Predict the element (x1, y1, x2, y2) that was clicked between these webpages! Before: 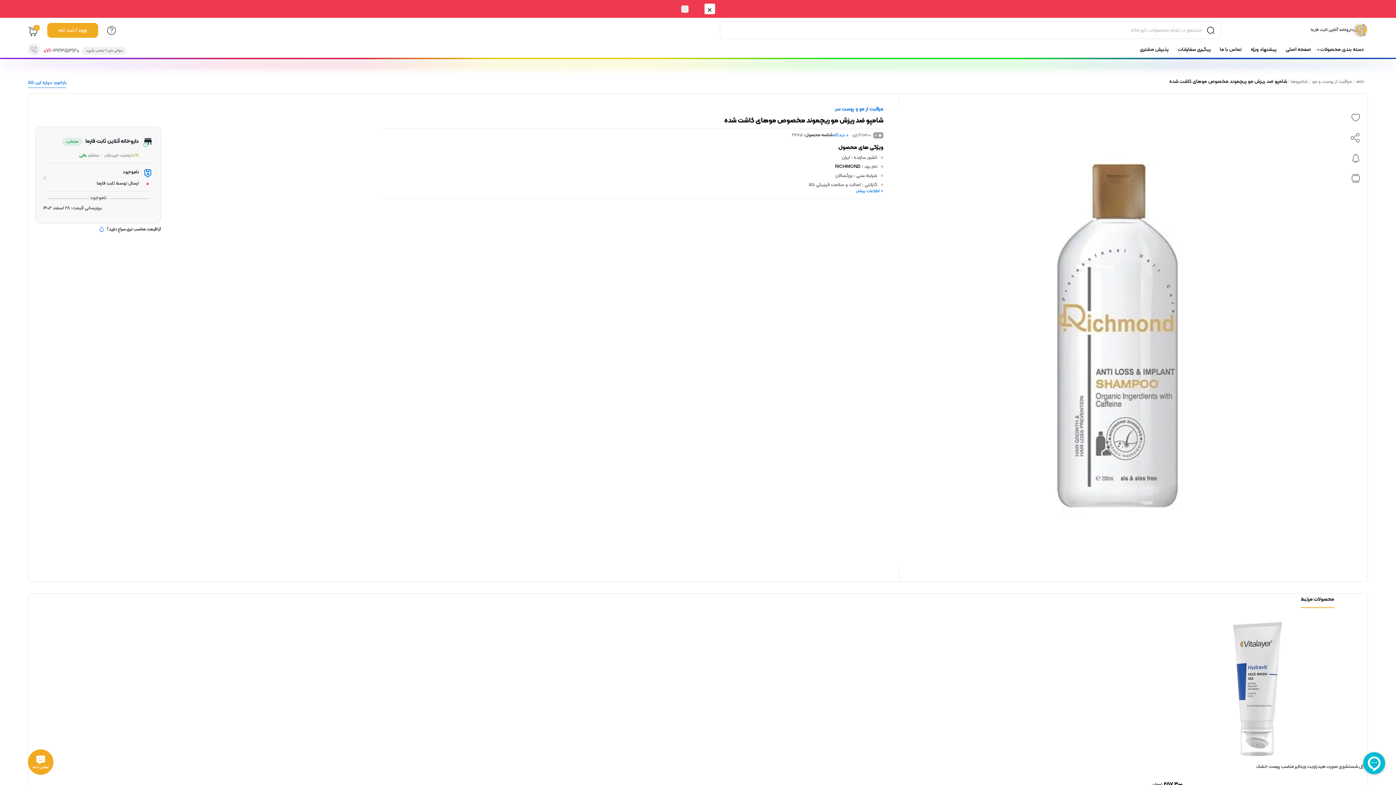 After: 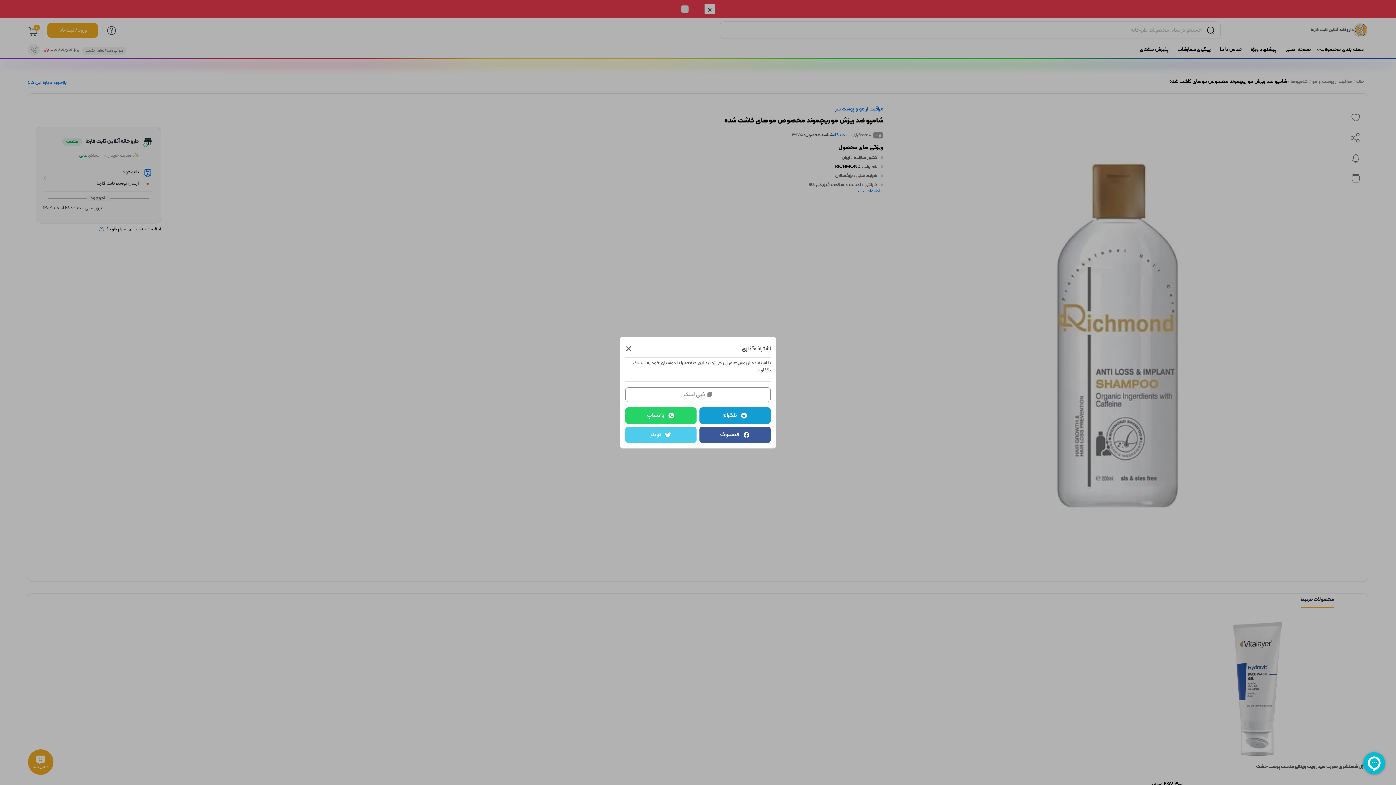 Action: bbox: (1350, 133, 1360, 144)